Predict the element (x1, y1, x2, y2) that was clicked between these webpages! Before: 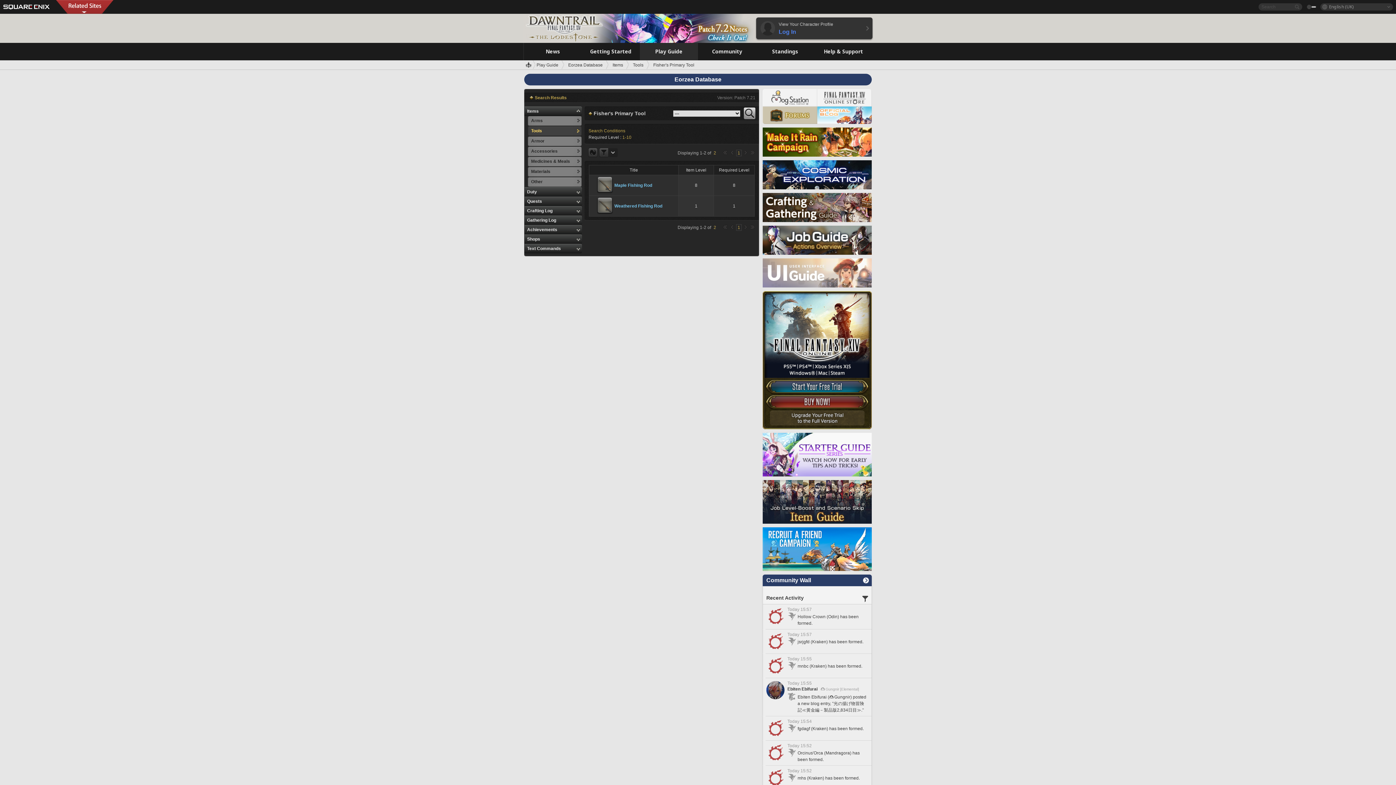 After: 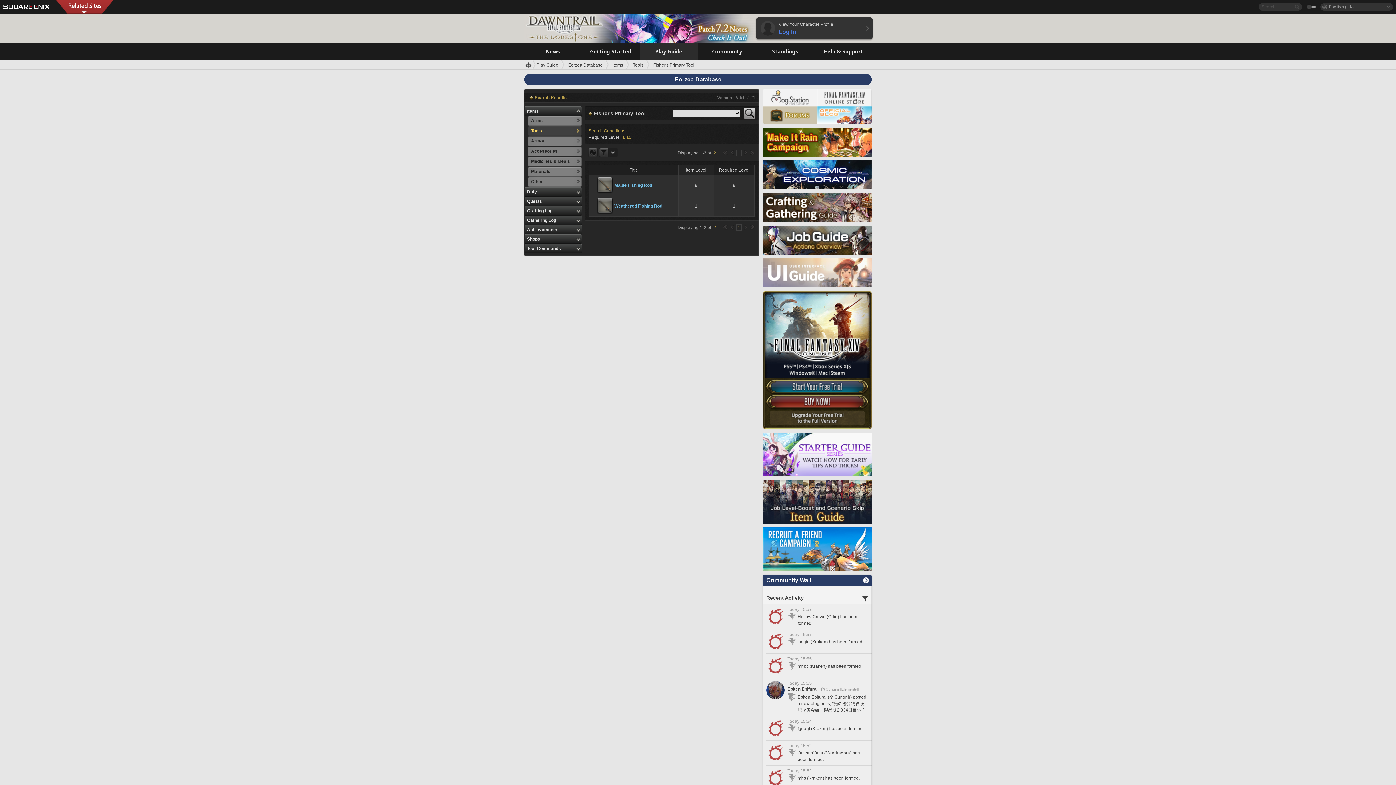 Action: label: 1 bbox: (736, 224, 741, 230)